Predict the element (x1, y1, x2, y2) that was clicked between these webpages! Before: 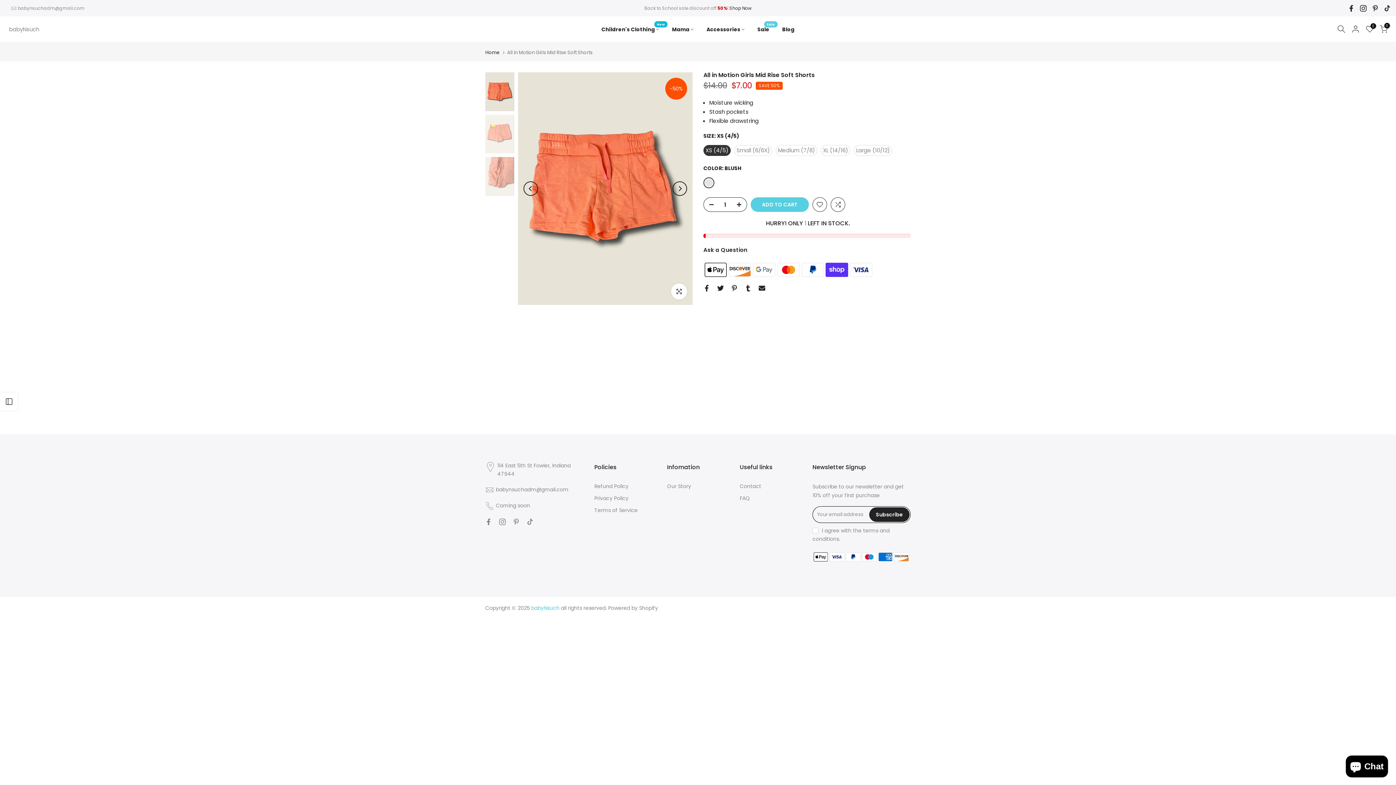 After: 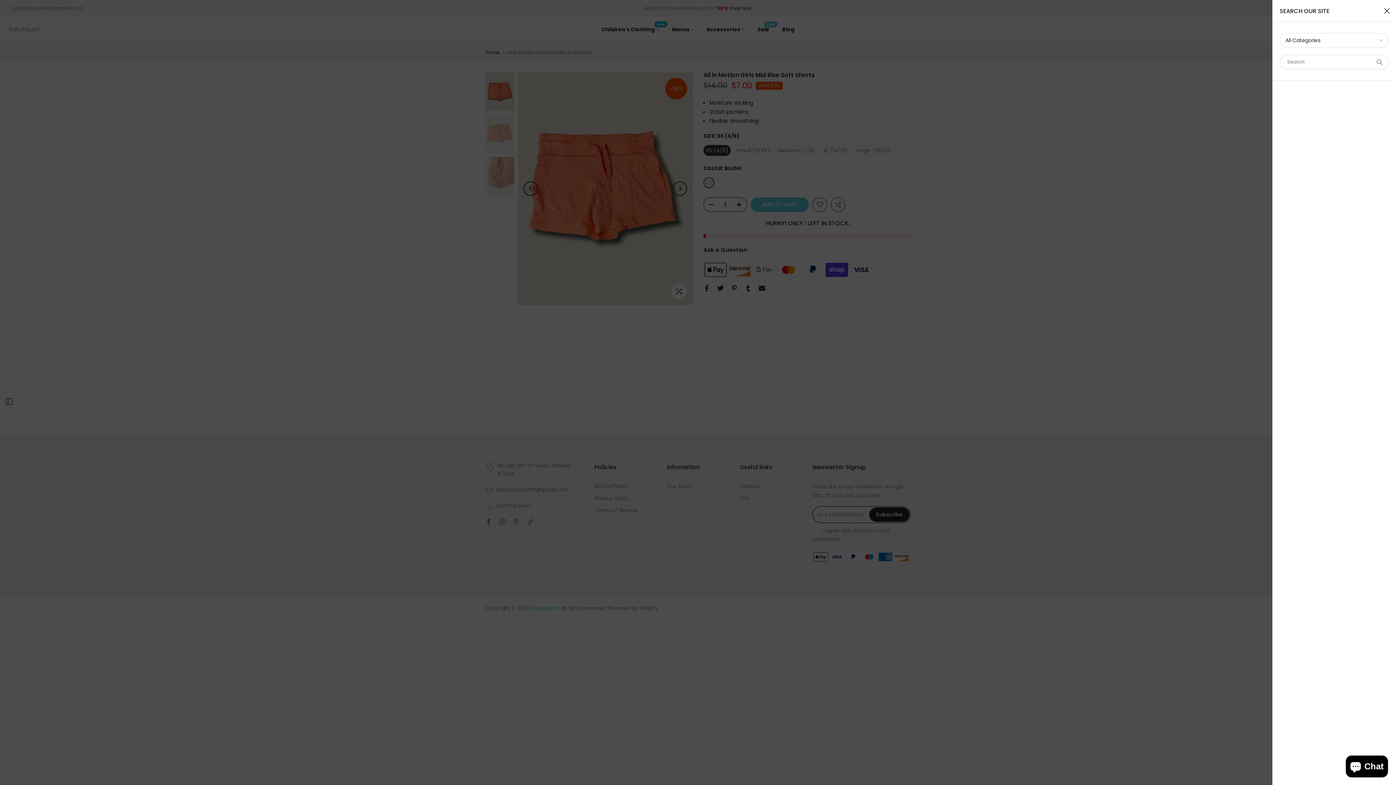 Action: bbox: (1337, 25, 1345, 33)